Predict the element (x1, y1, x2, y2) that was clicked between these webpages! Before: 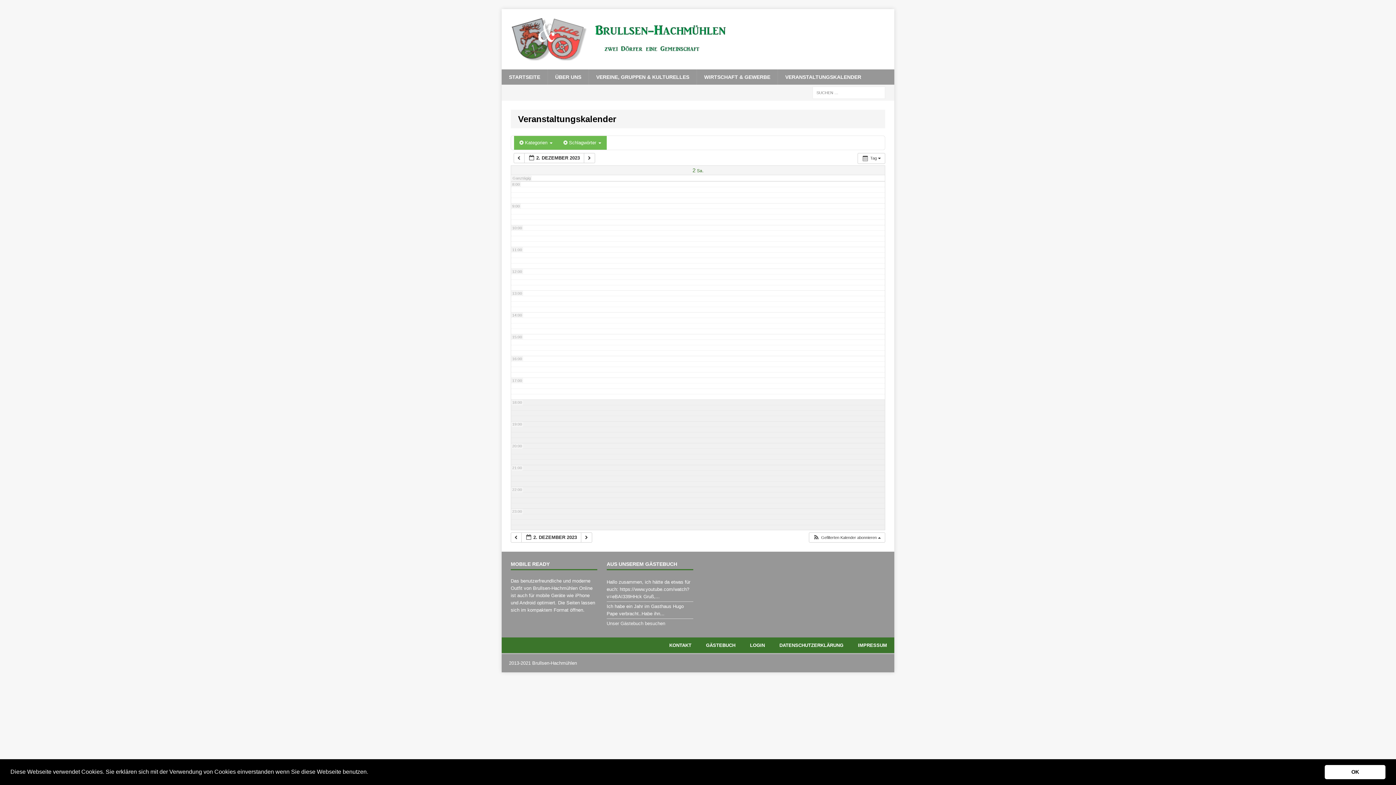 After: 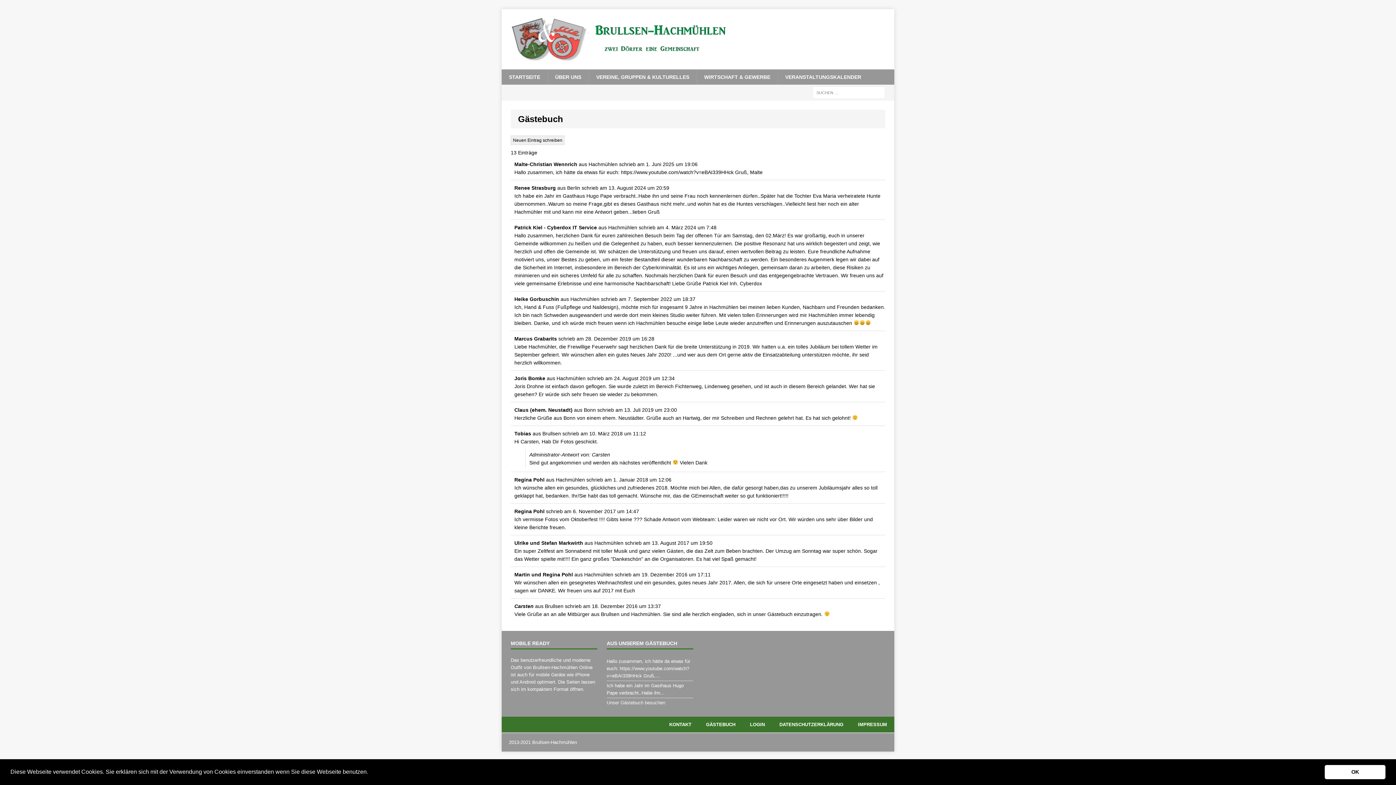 Action: bbox: (606, 621, 665, 626) label: Unser Gästebuch besuchen